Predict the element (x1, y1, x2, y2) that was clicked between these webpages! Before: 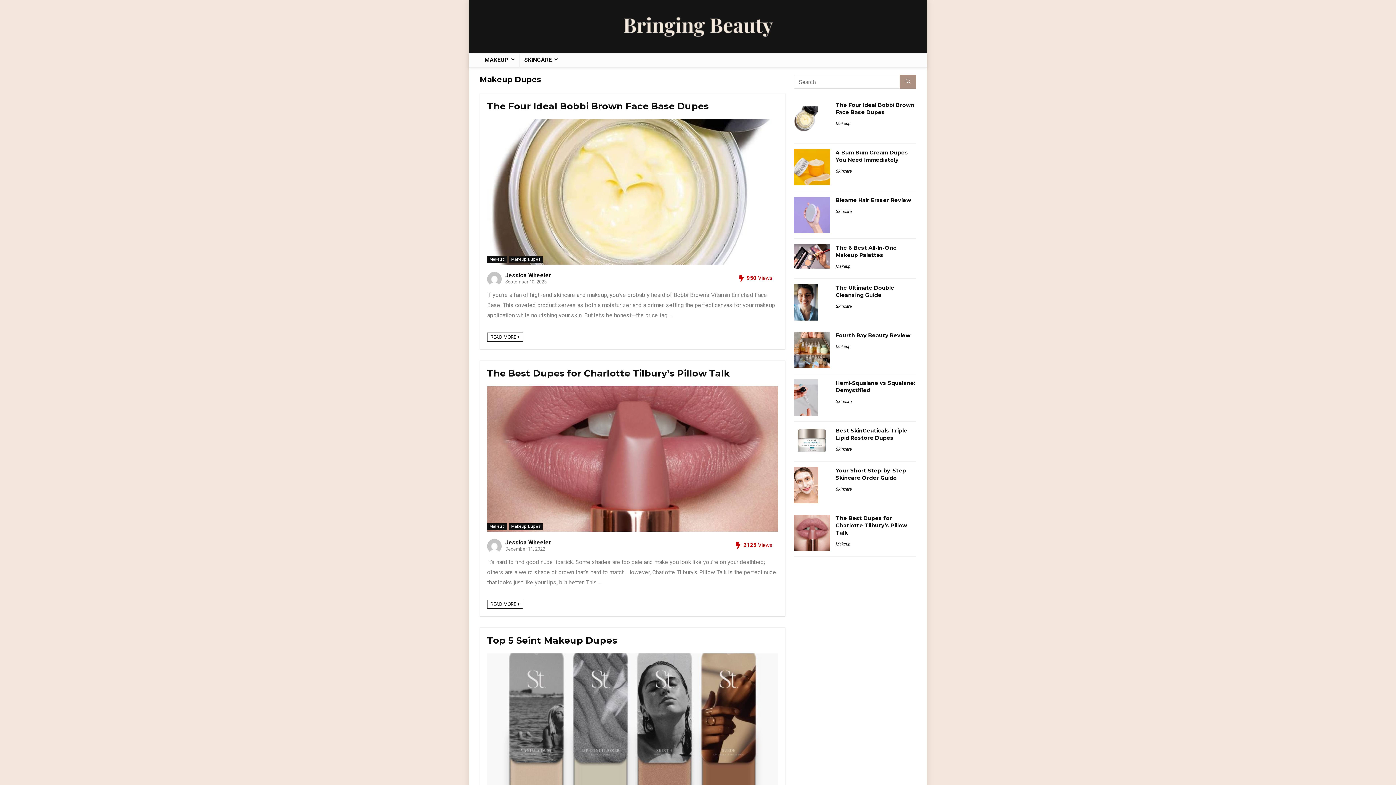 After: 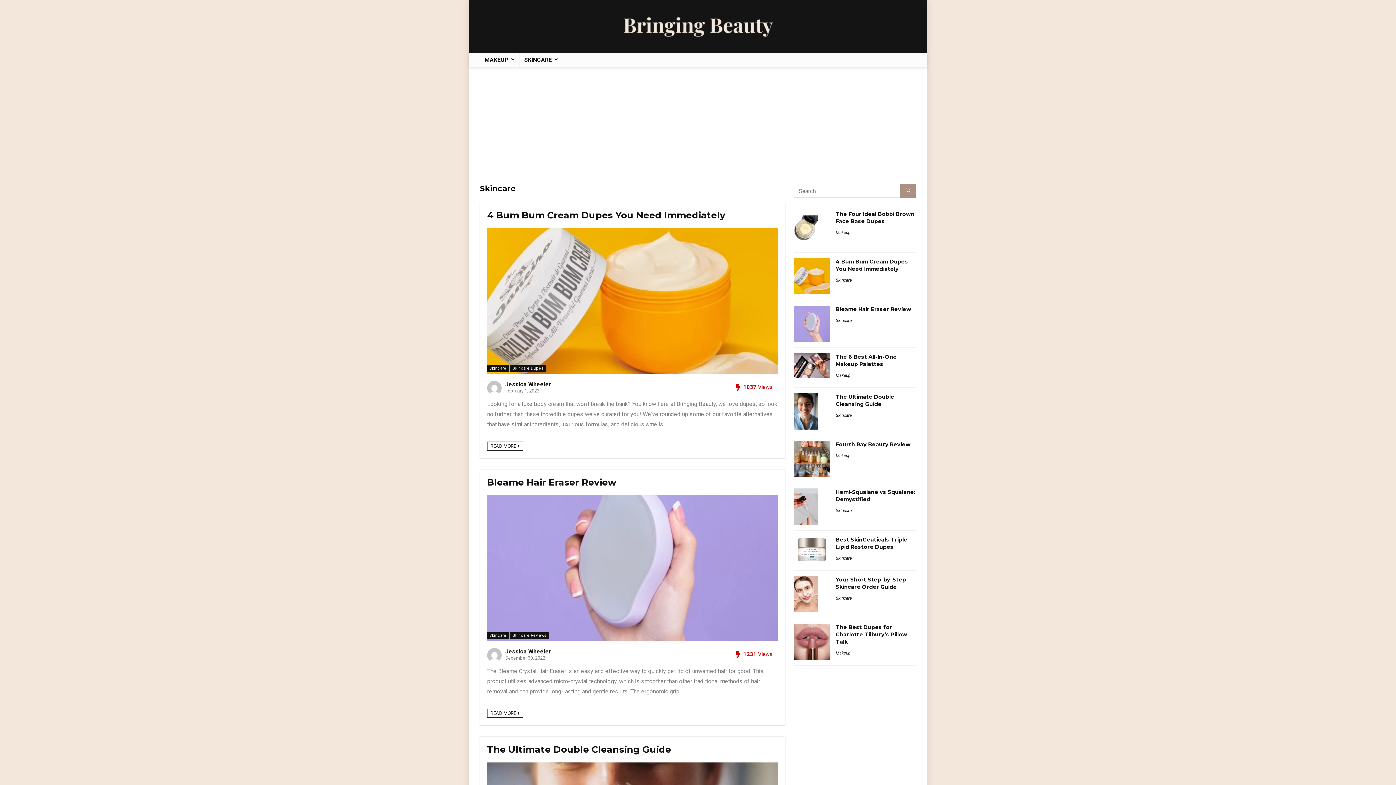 Action: label: Skincare bbox: (836, 209, 852, 214)